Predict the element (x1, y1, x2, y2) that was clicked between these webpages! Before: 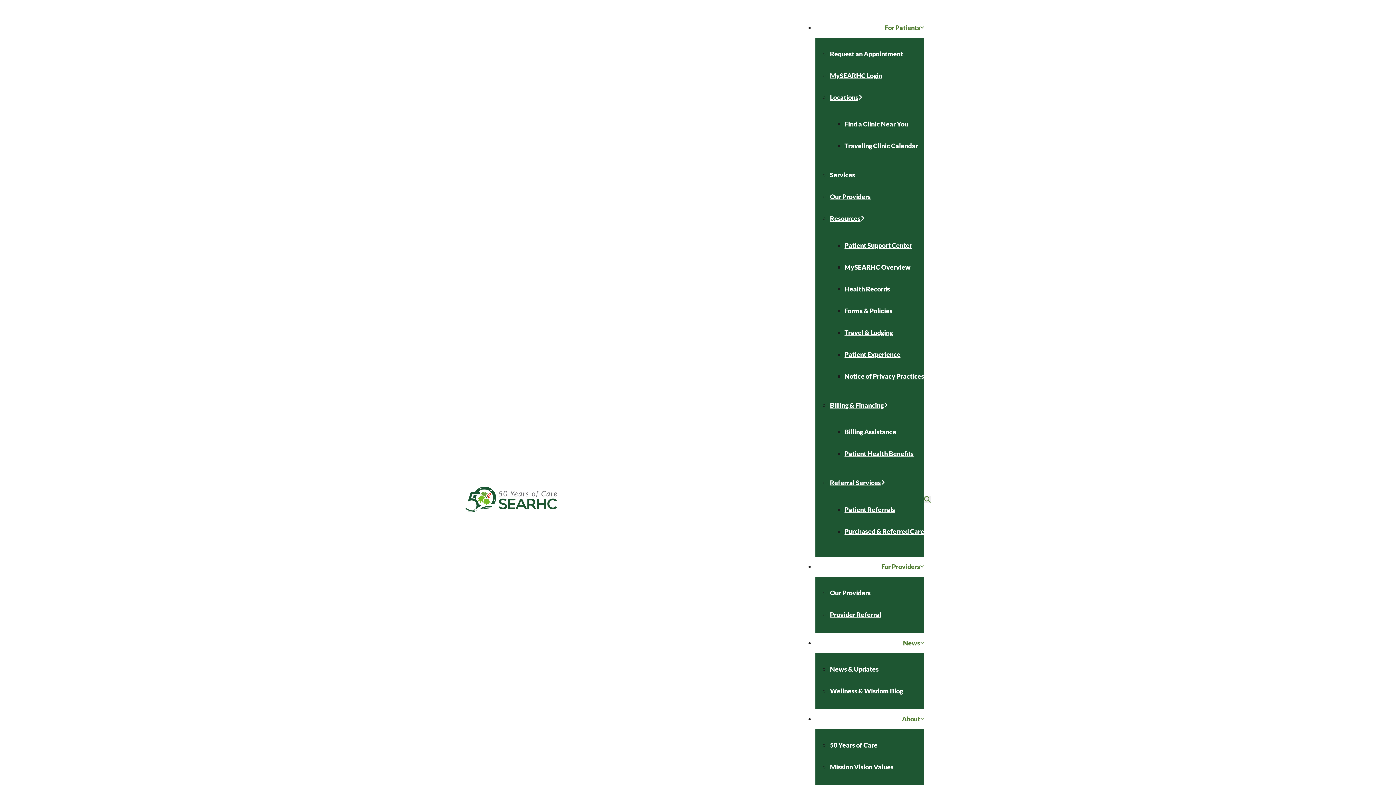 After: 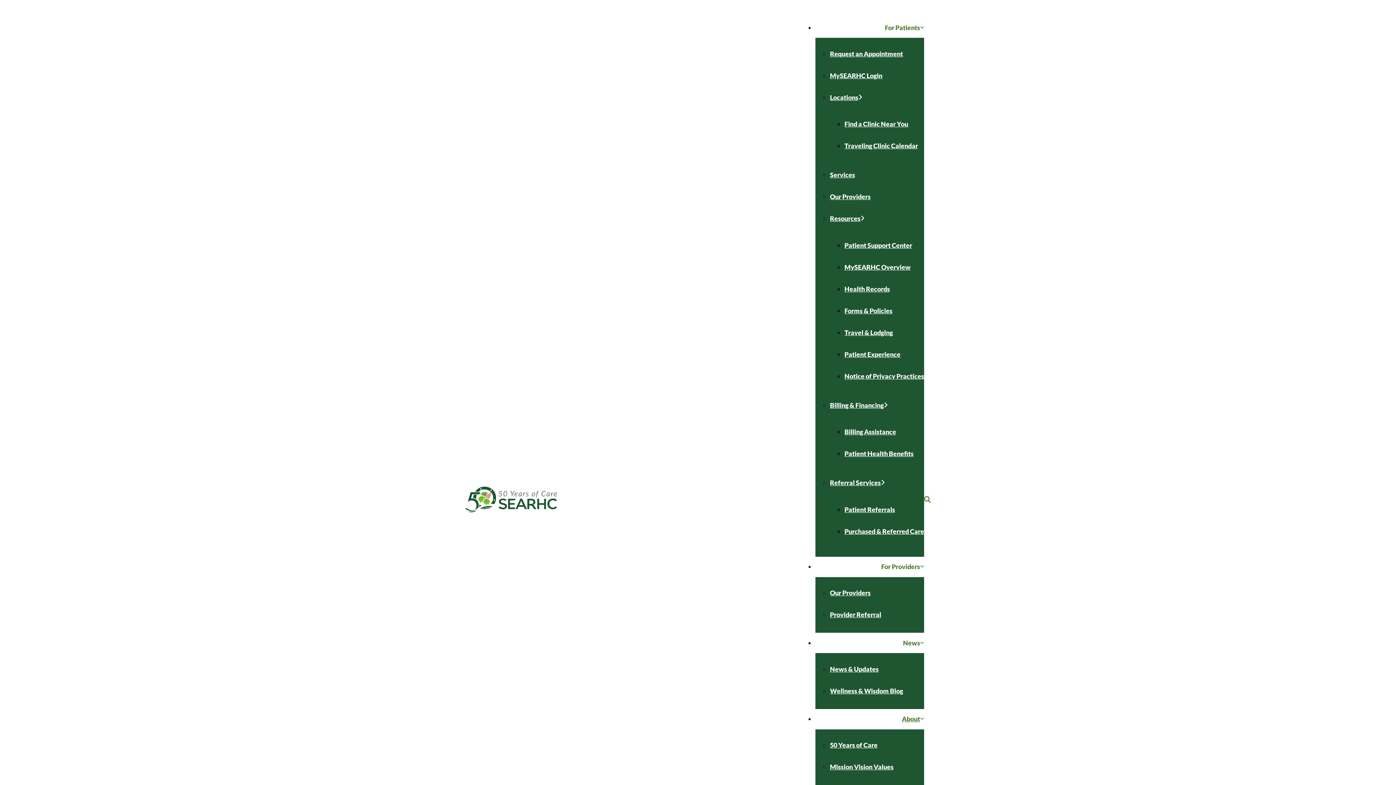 Action: bbox: (844, 241, 912, 249) label: Patient Support Center